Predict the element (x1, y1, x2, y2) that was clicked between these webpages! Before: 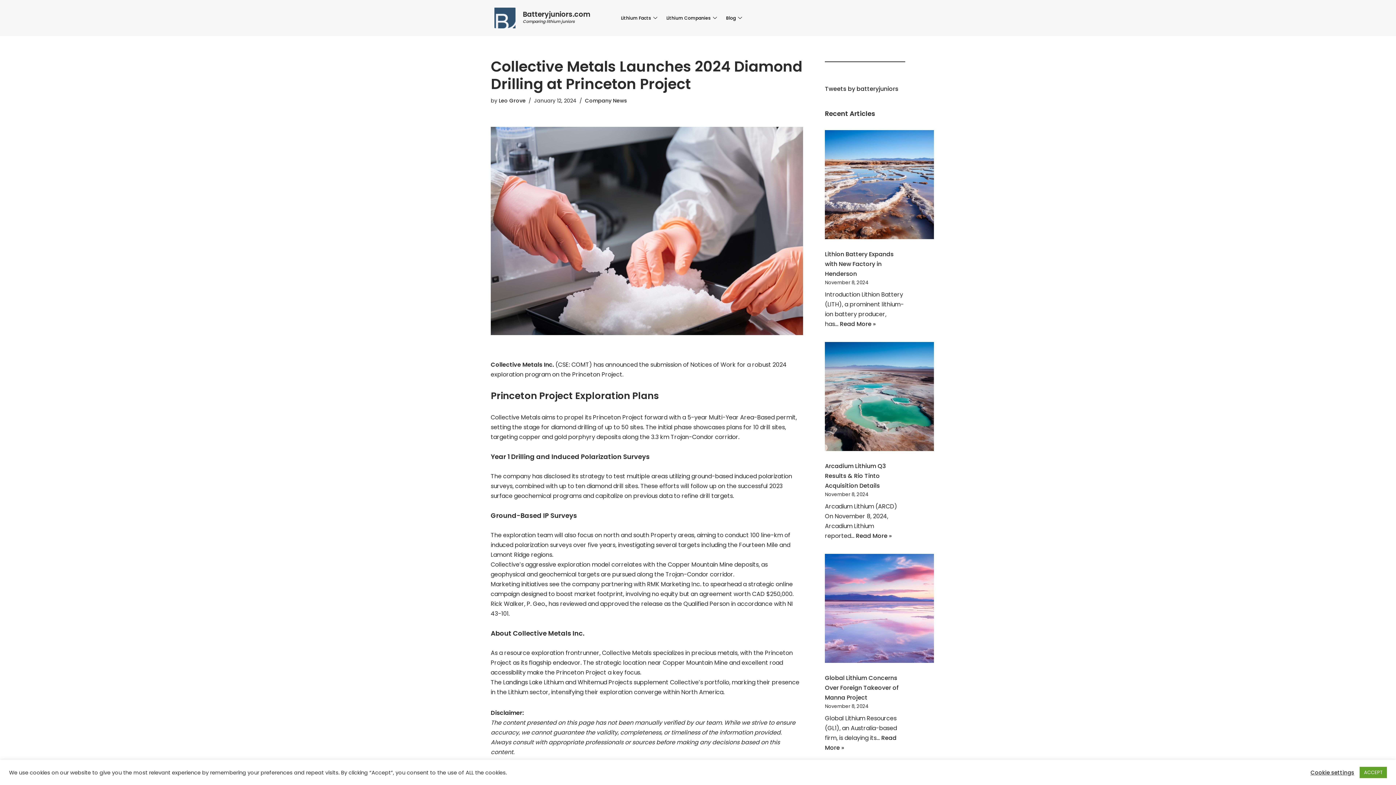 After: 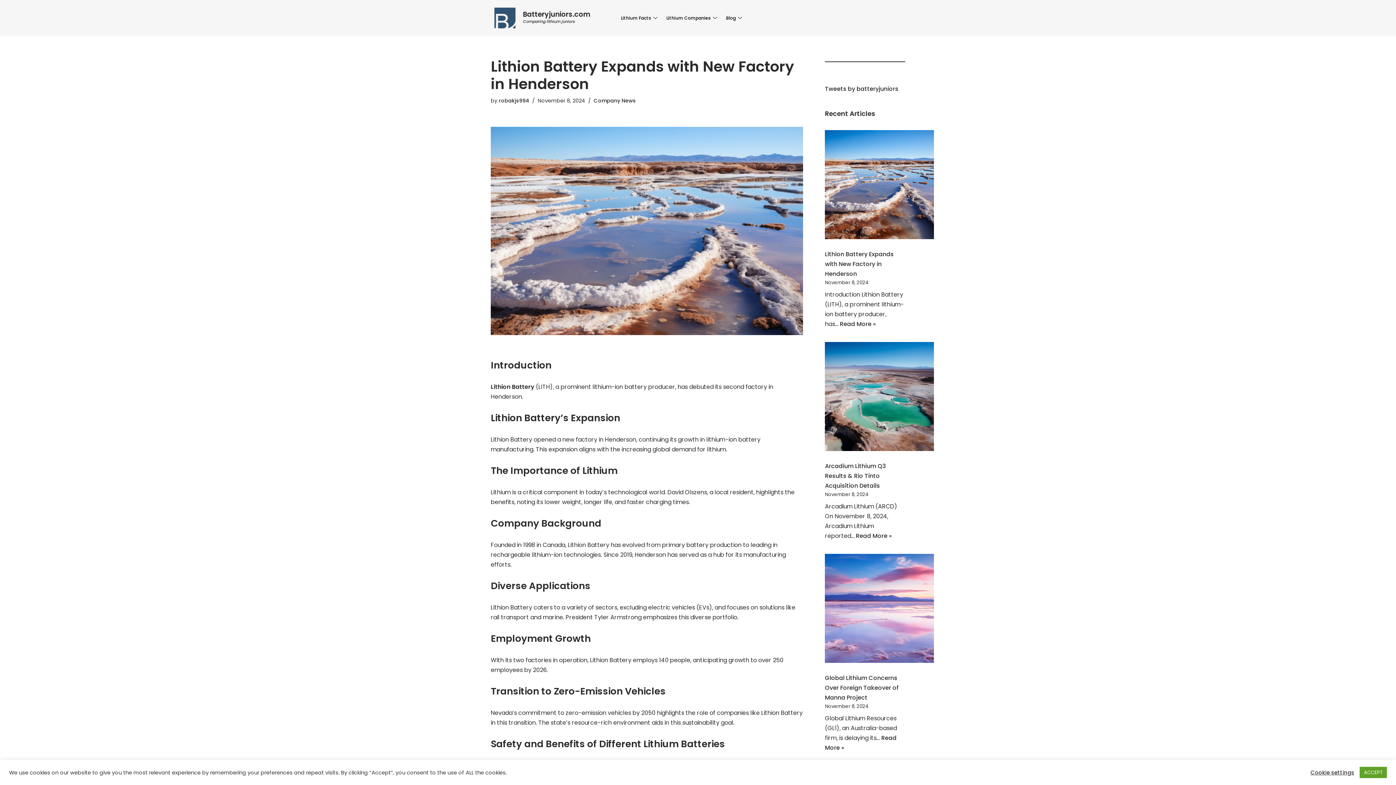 Action: label: Lithion Battery Expands with New Factory in Henderson bbox: (825, 130, 934, 242)